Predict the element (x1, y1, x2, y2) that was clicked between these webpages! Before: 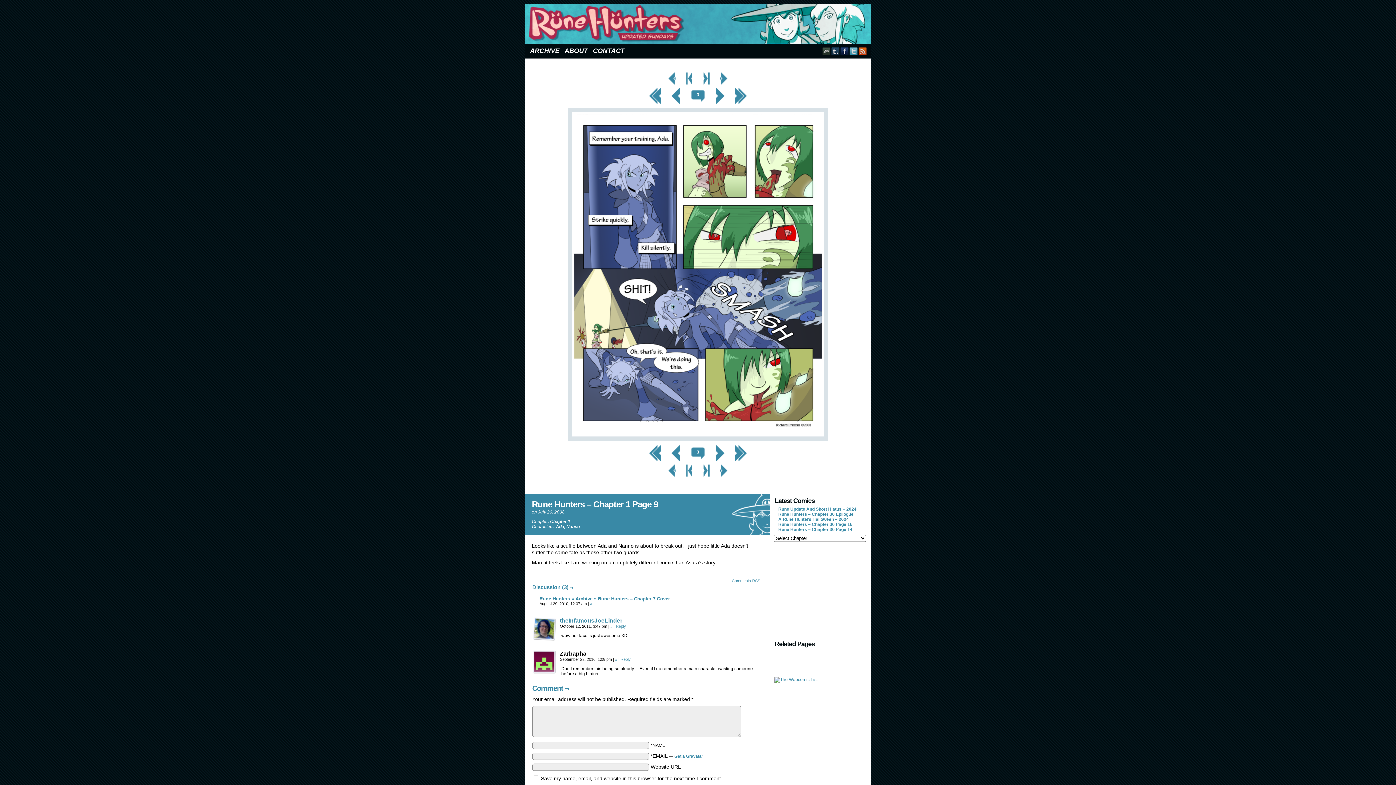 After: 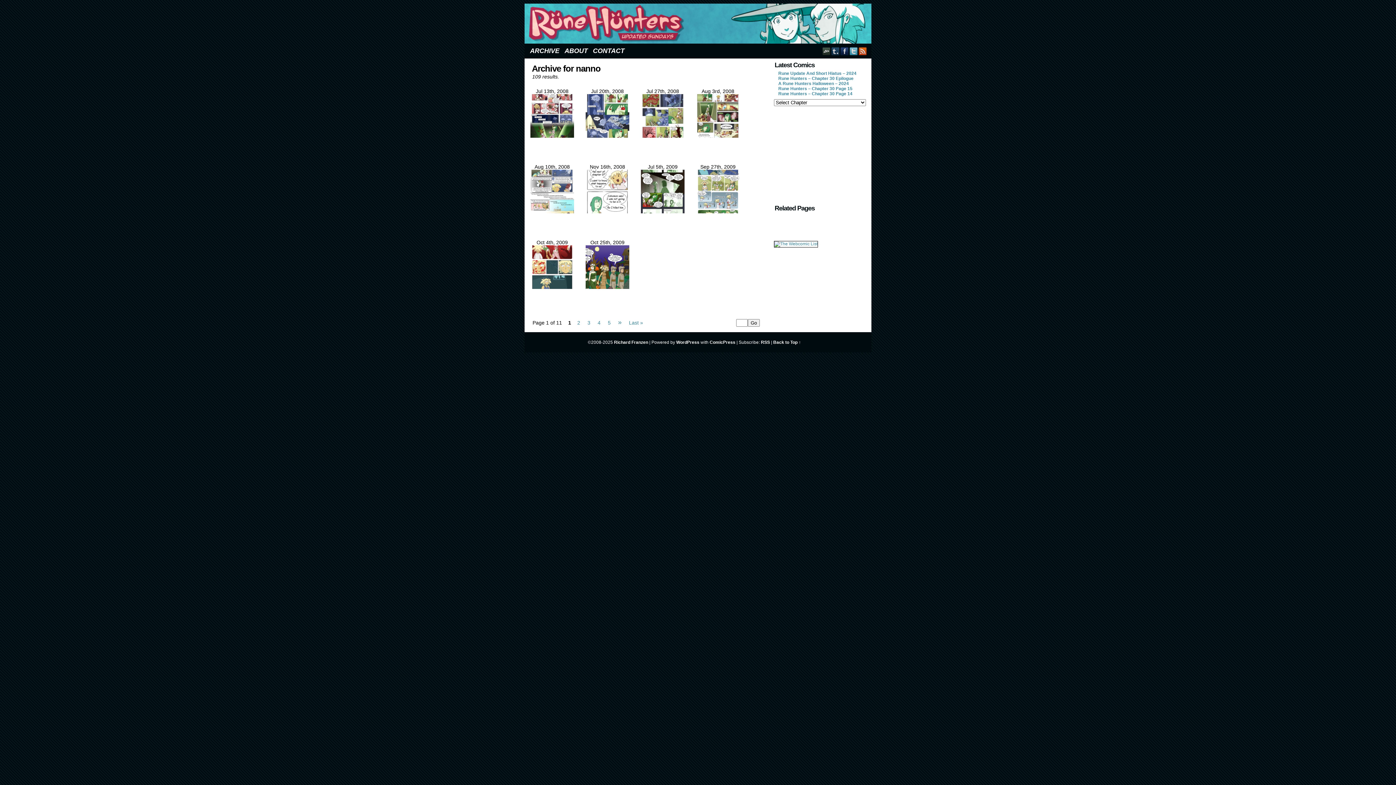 Action: label: Nanno bbox: (566, 524, 580, 529)